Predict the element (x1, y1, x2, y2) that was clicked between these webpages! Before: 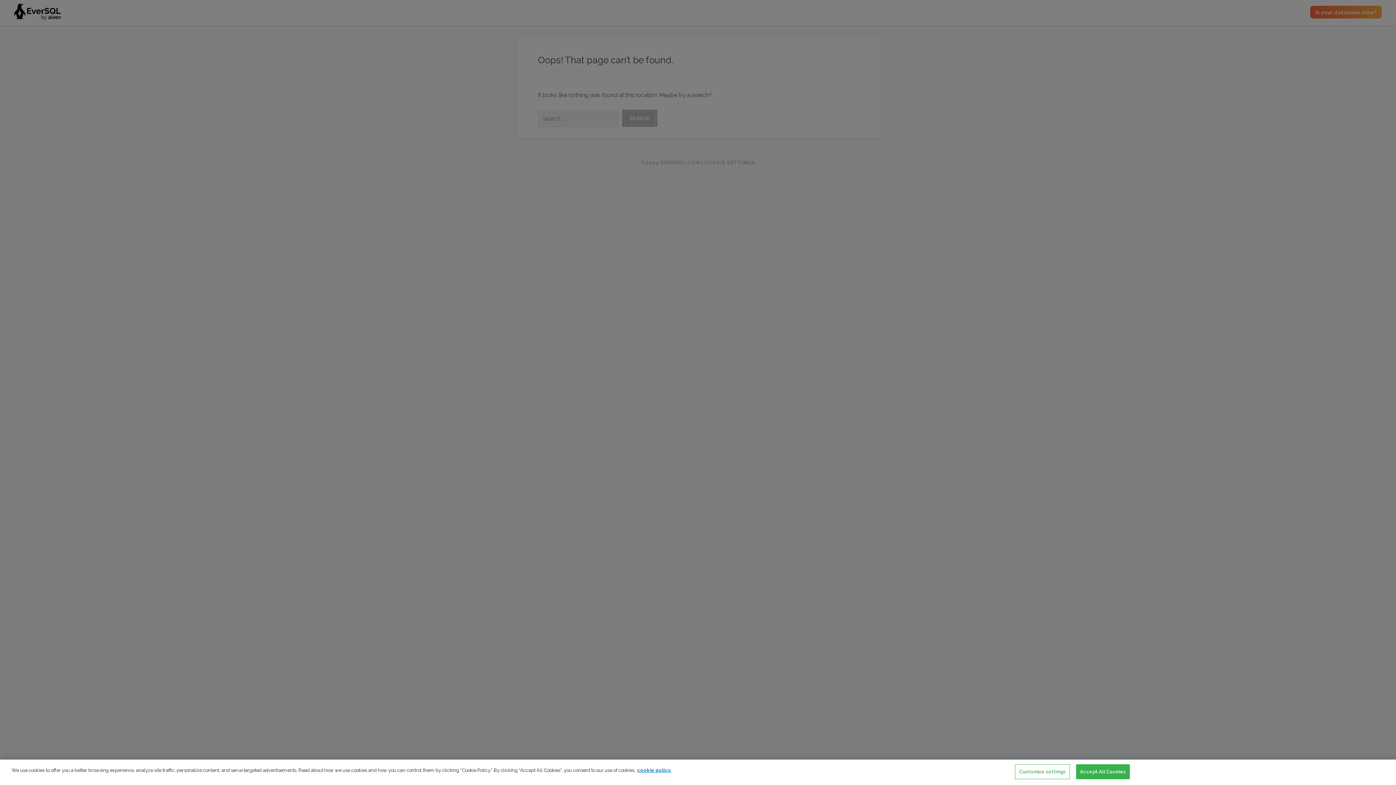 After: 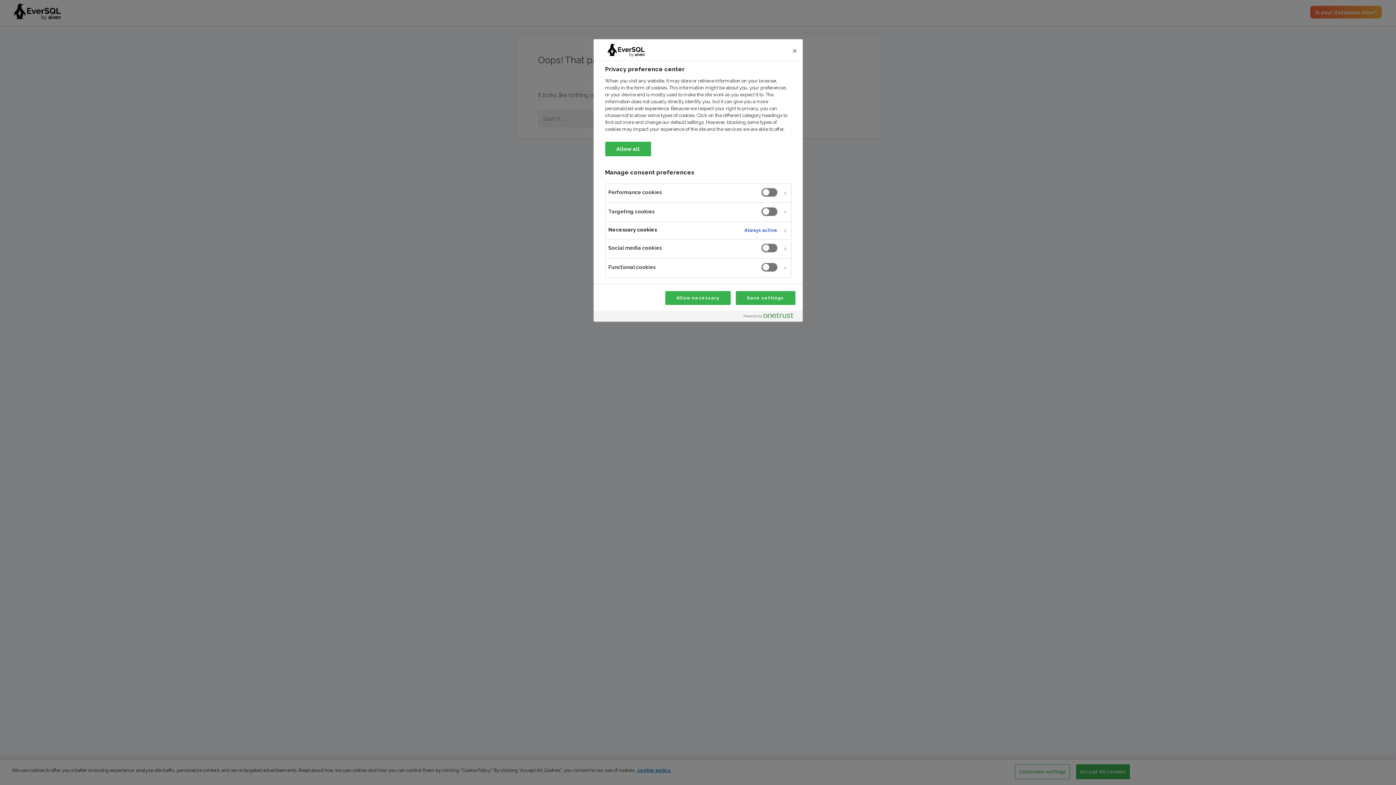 Action: label: Customize settings bbox: (1015, 764, 1070, 779)